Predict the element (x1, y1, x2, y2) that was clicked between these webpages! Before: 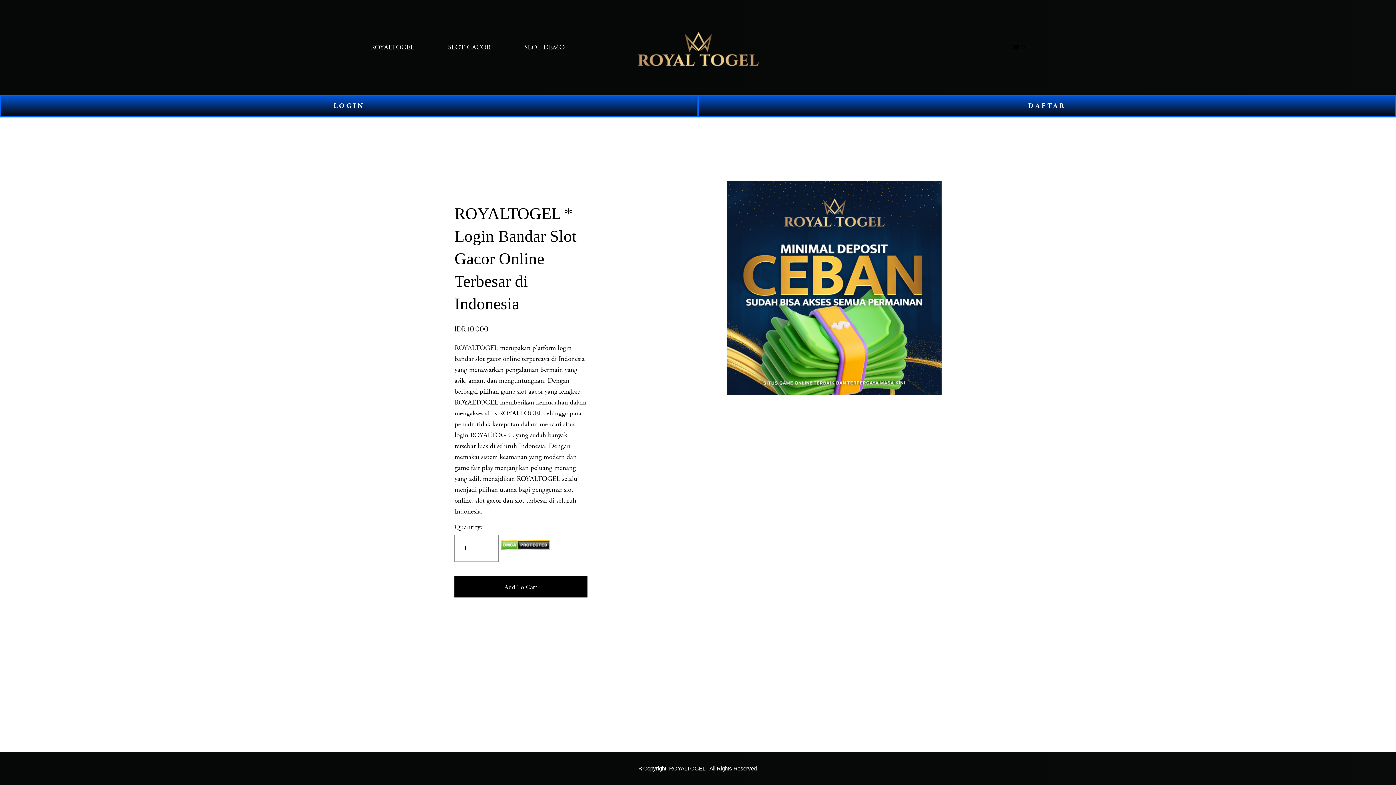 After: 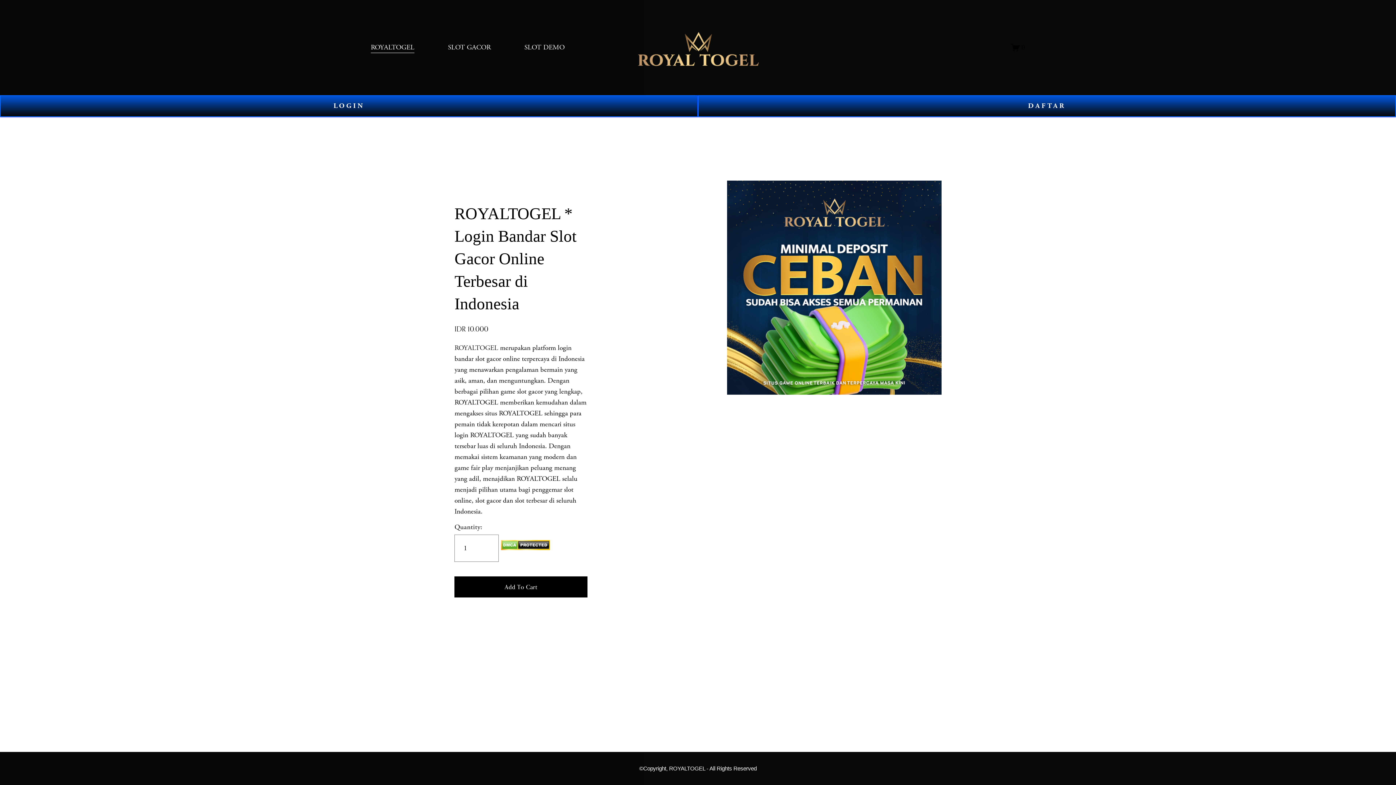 Action: label: SLOT DEMO bbox: (524, 41, 564, 53)